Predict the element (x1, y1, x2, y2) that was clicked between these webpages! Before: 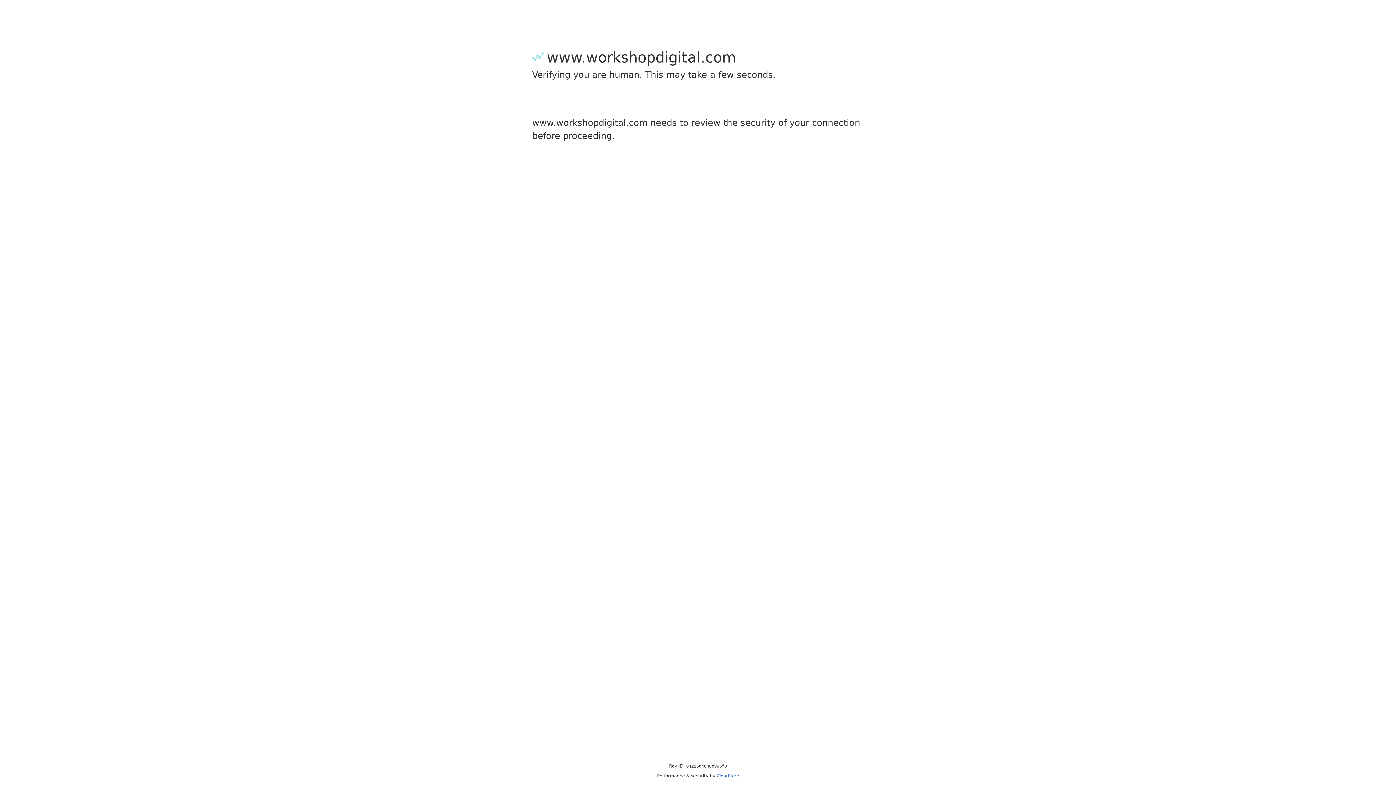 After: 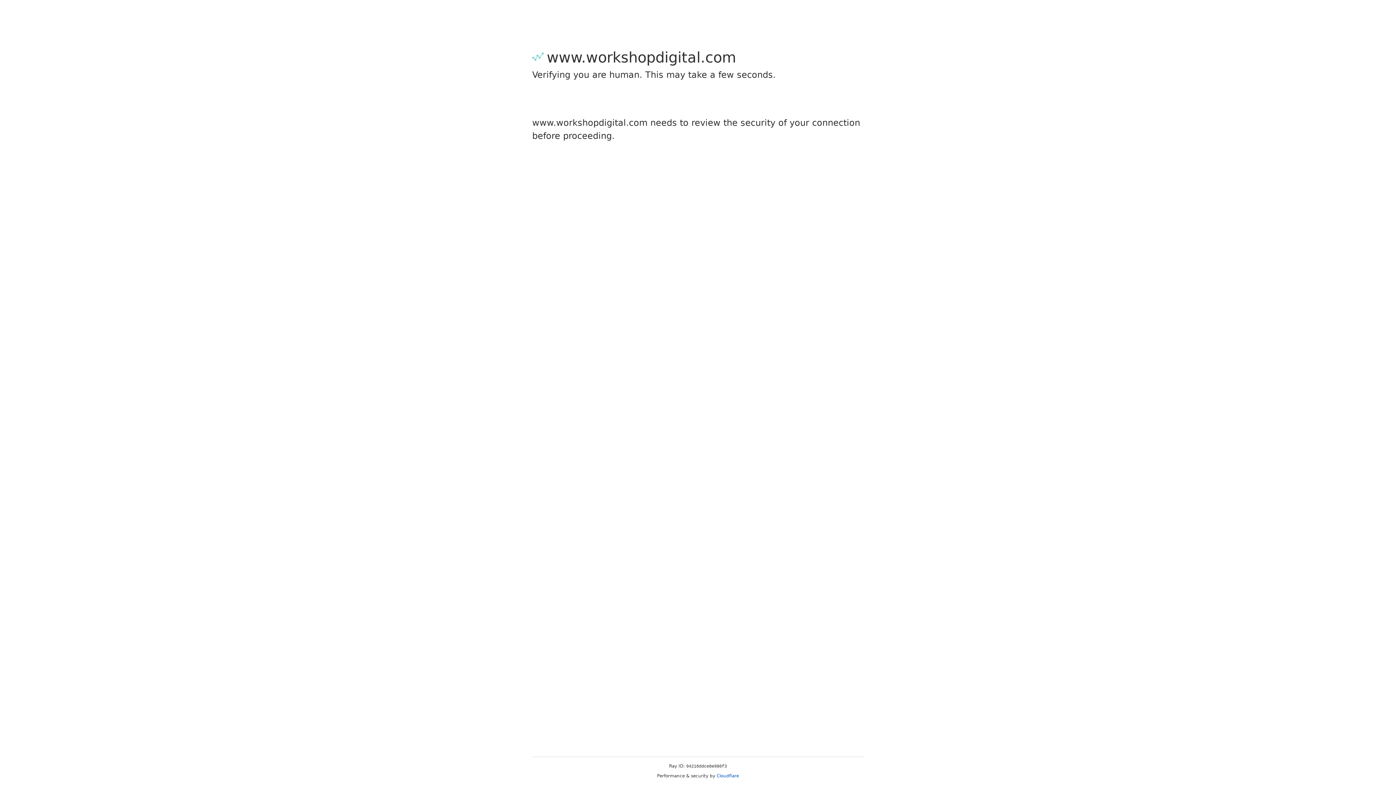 Action: bbox: (716, 773, 739, 778) label: Cloudflare